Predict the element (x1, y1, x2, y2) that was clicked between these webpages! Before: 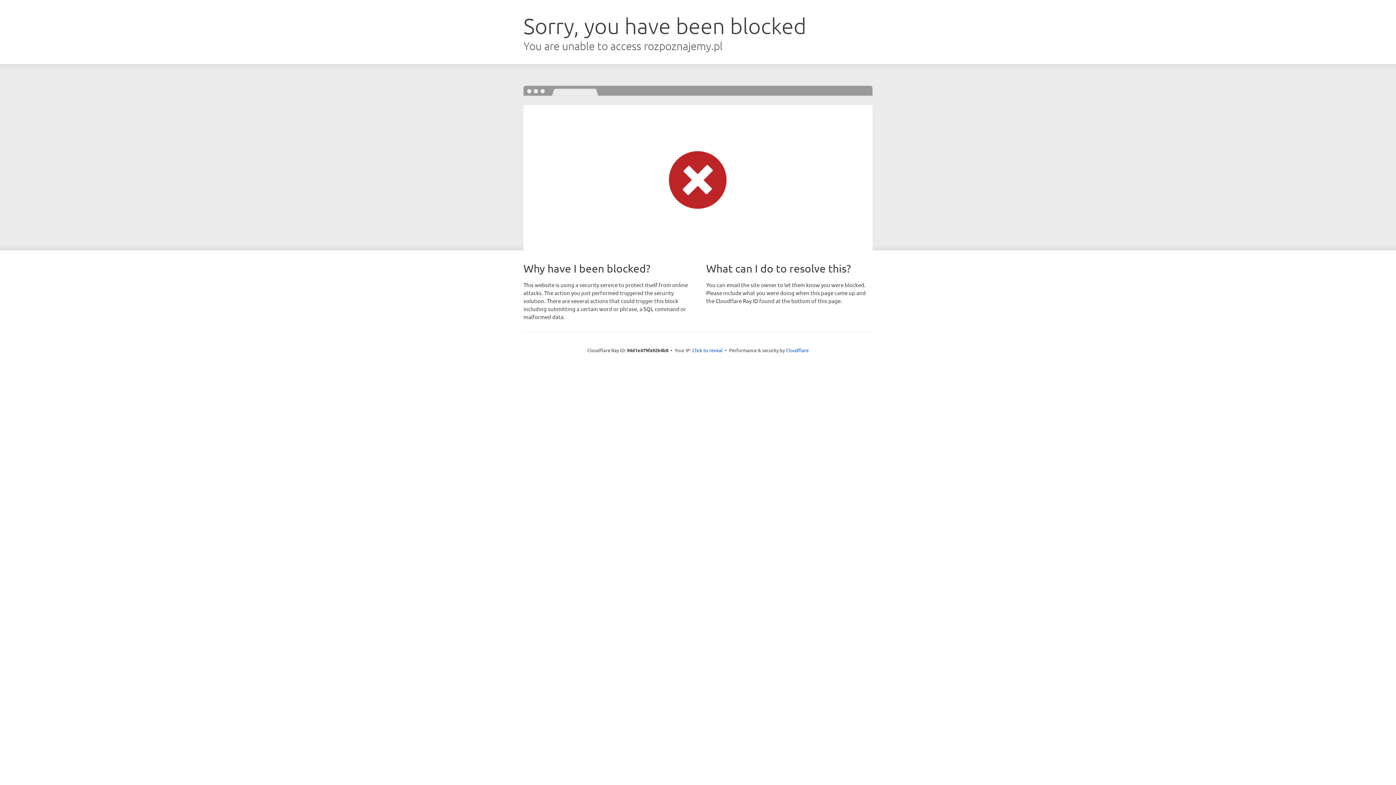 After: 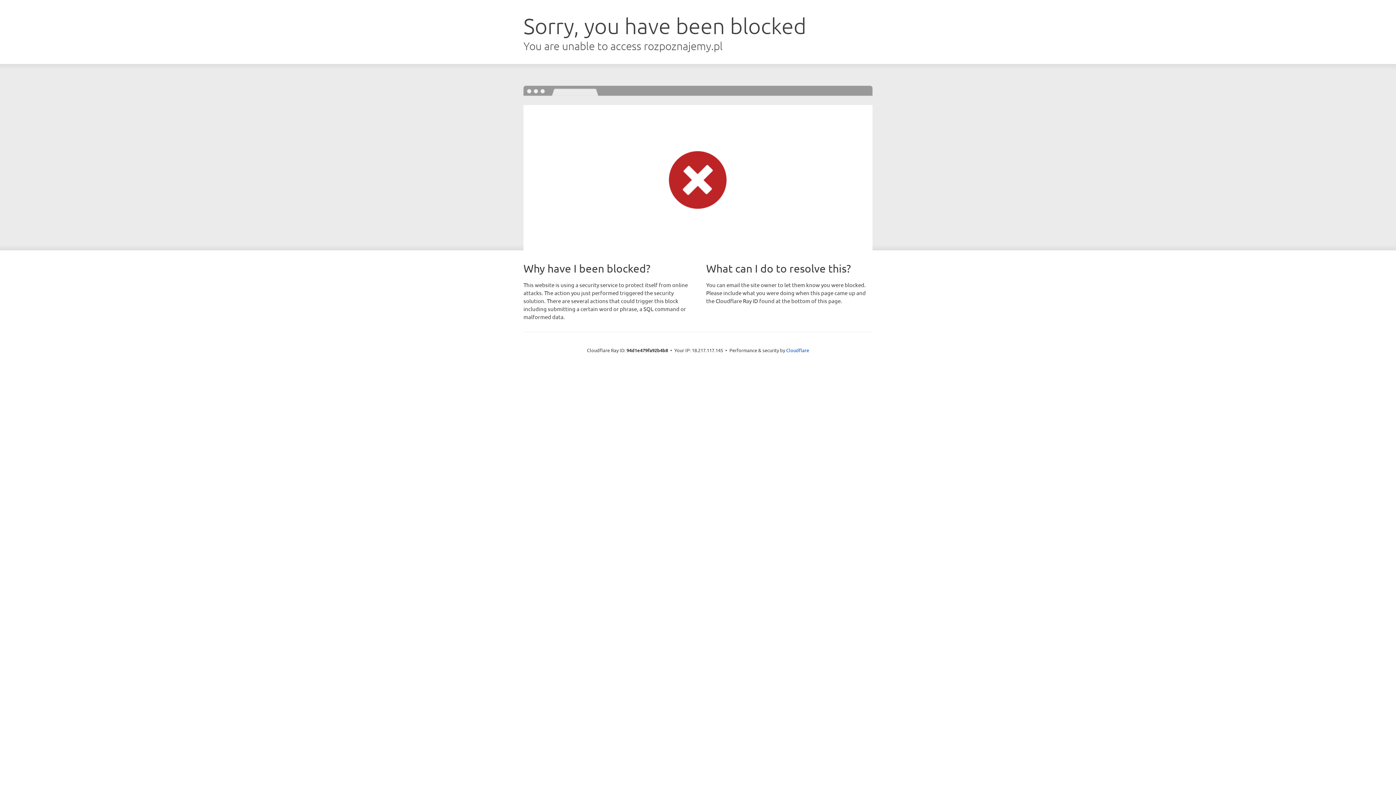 Action: bbox: (692, 346, 722, 353) label: Click to reveal